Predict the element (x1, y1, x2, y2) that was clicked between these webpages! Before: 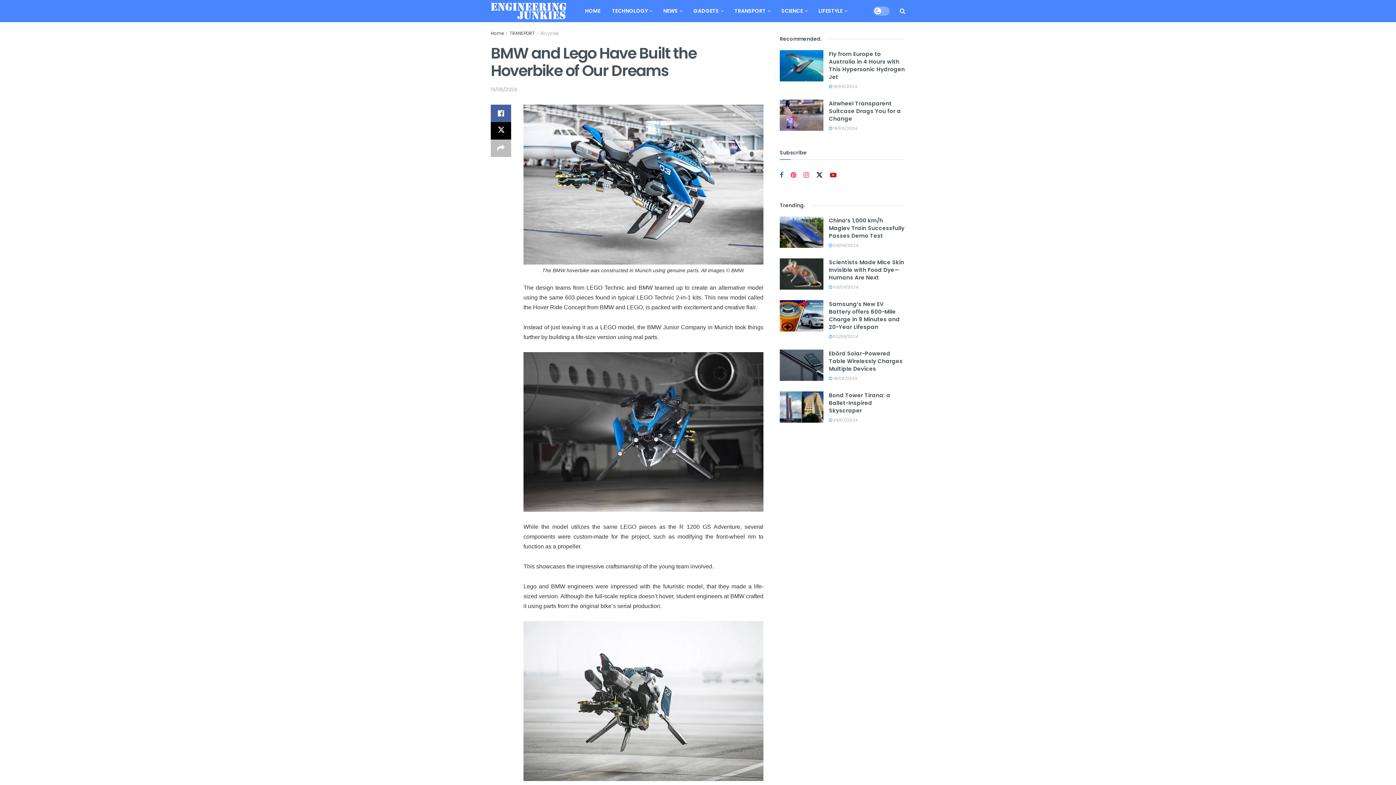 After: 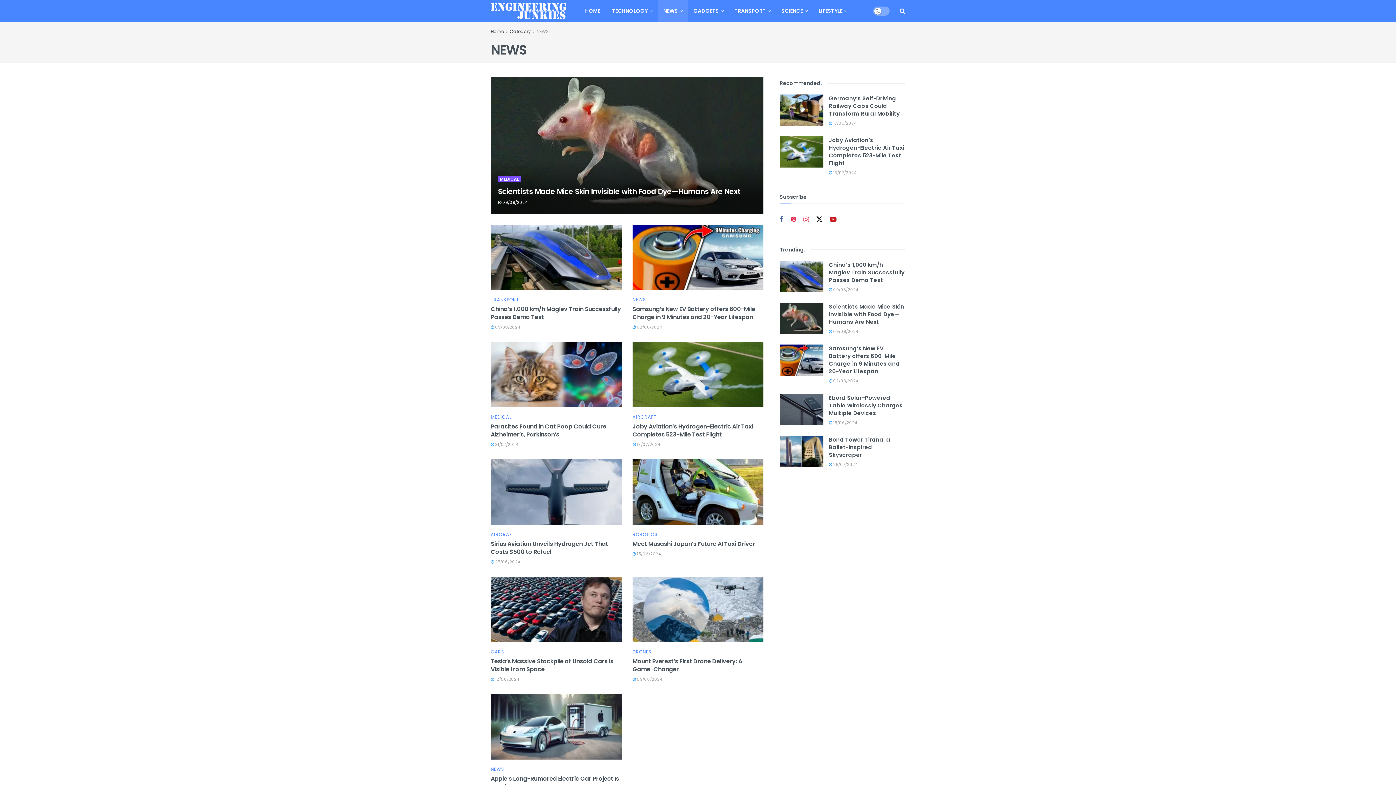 Action: label: NEWS bbox: (657, 0, 687, 22)